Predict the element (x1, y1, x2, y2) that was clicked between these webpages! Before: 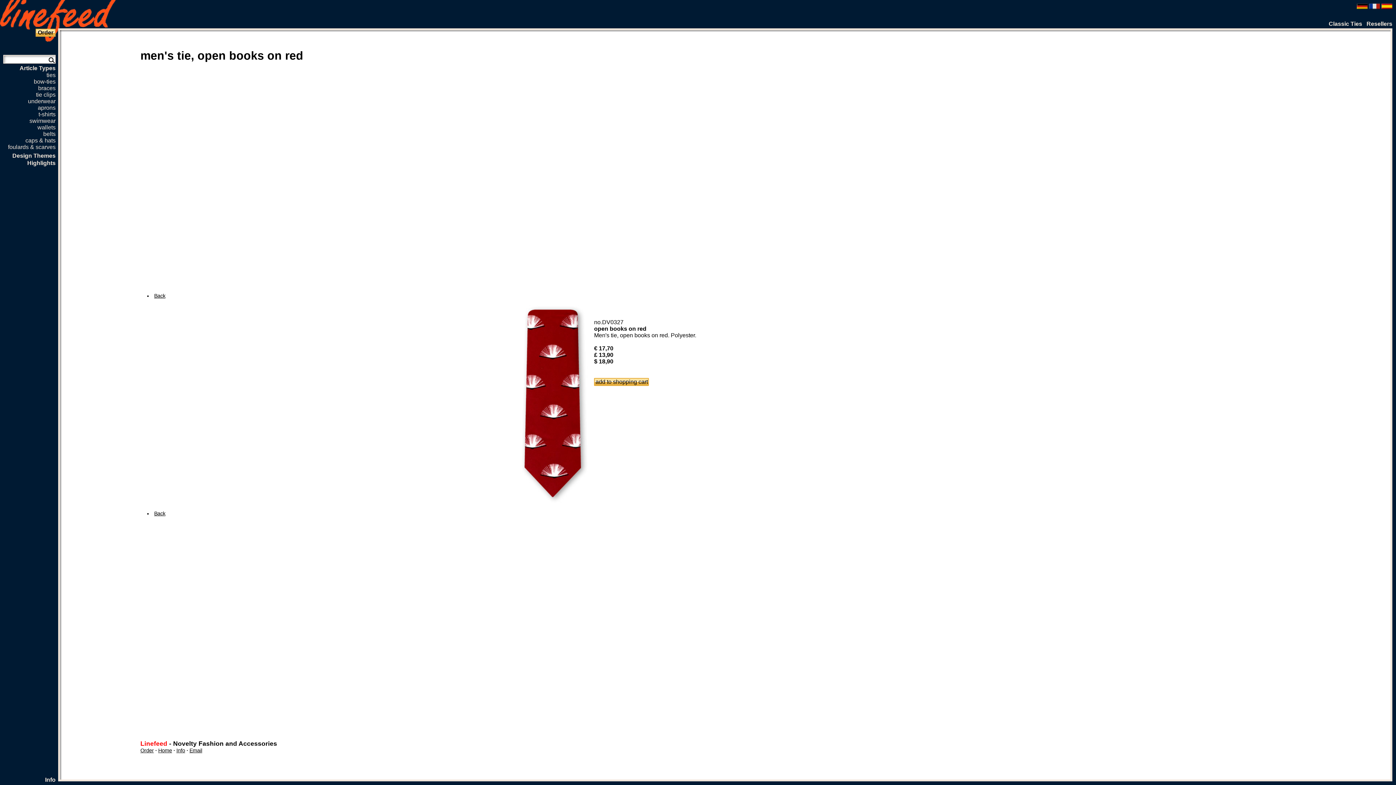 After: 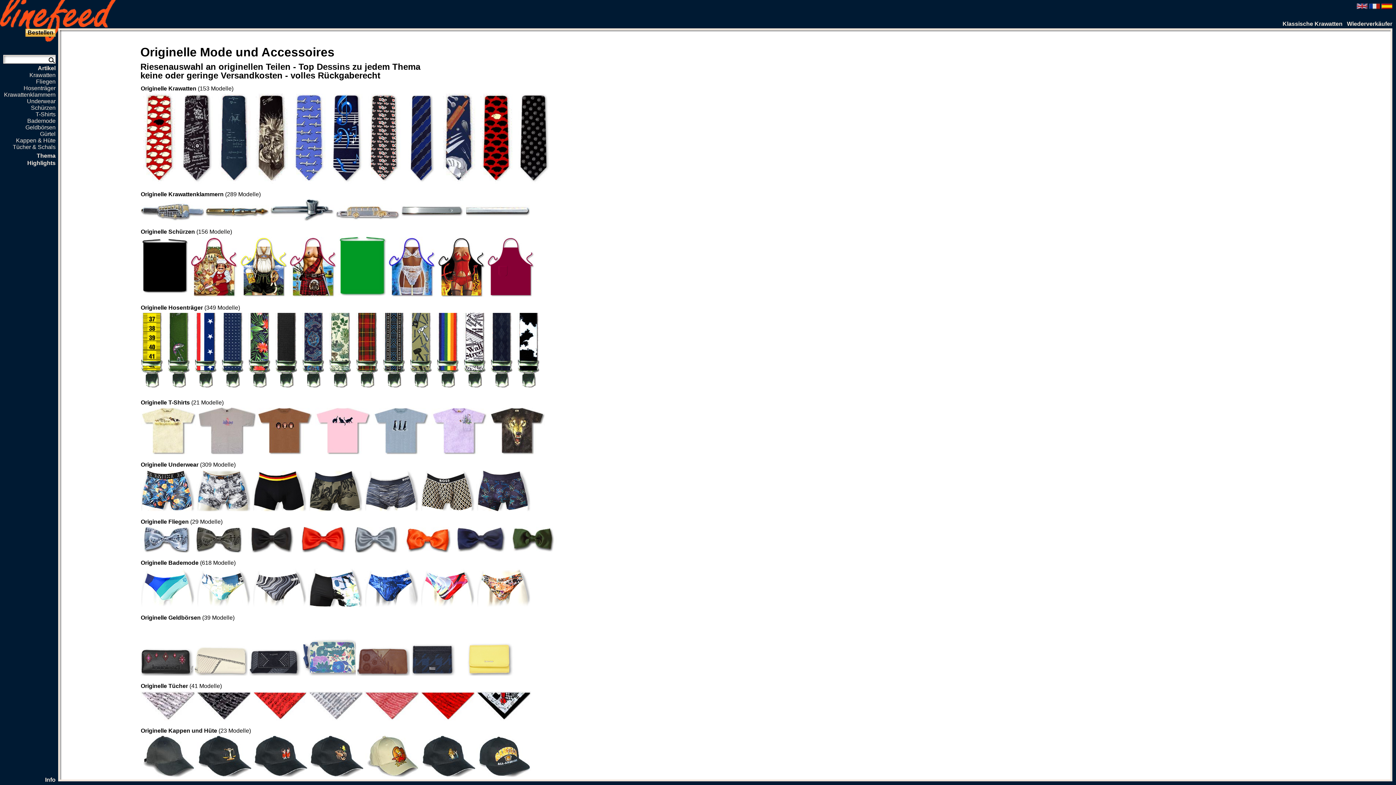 Action: bbox: (1357, 4, 1368, 10)